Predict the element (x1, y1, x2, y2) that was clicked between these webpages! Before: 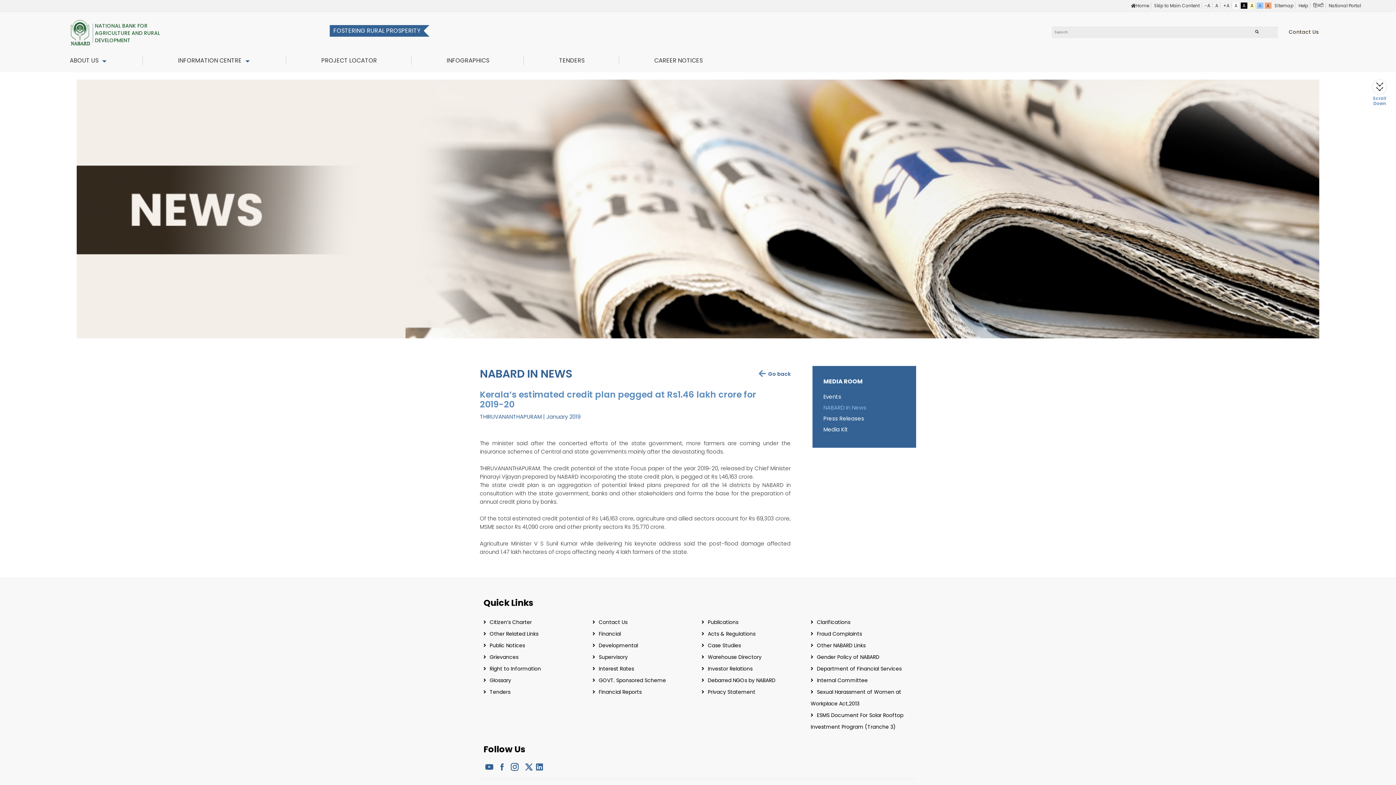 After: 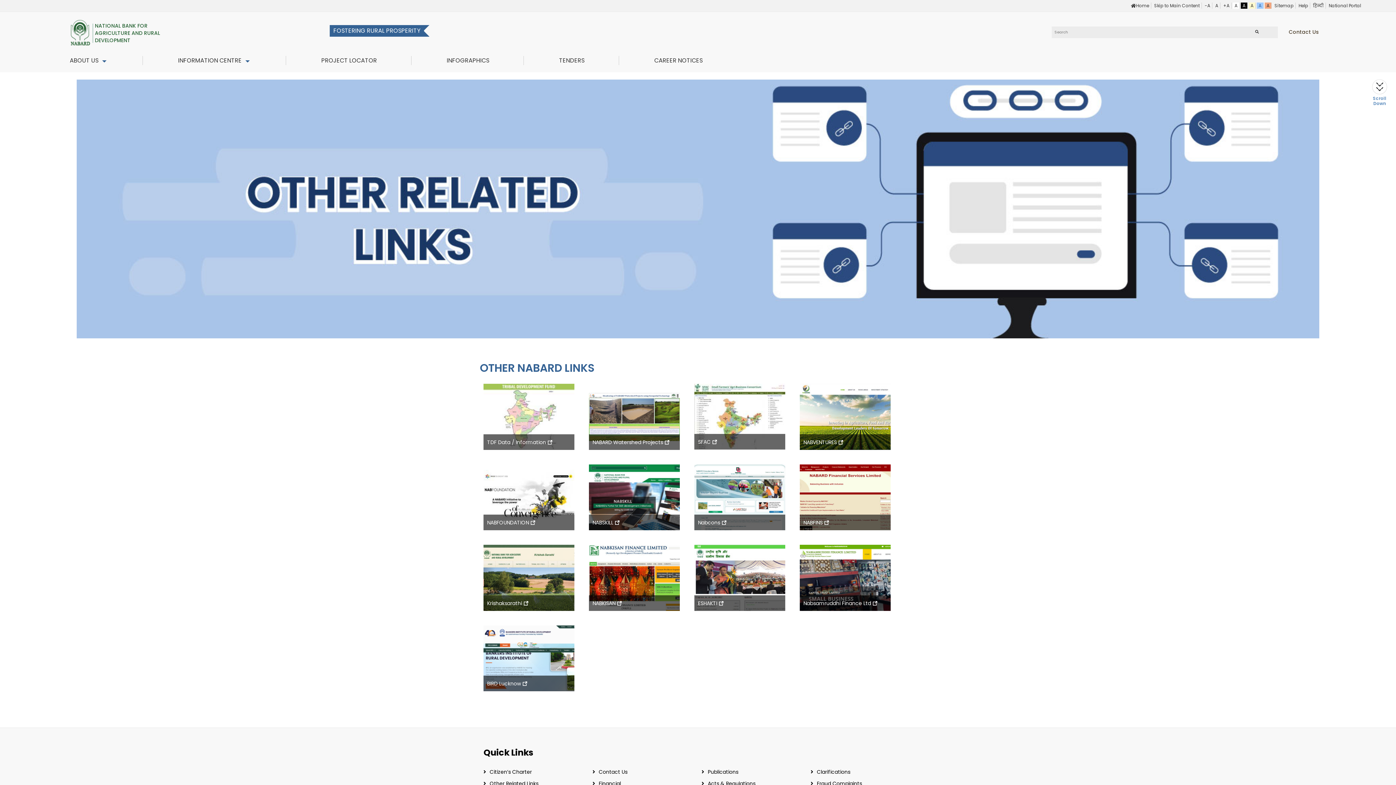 Action: bbox: (810, 642, 865, 649) label: Other NABARD Links